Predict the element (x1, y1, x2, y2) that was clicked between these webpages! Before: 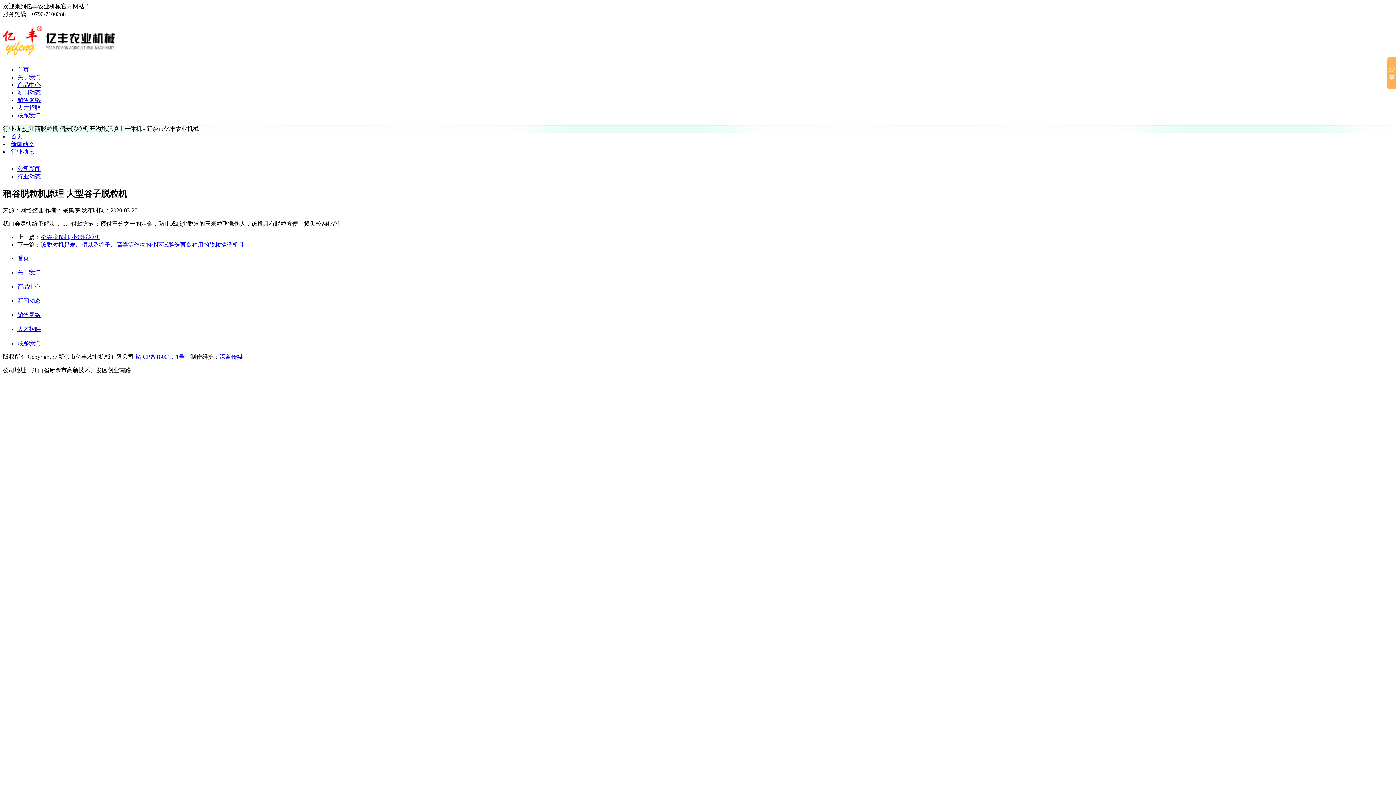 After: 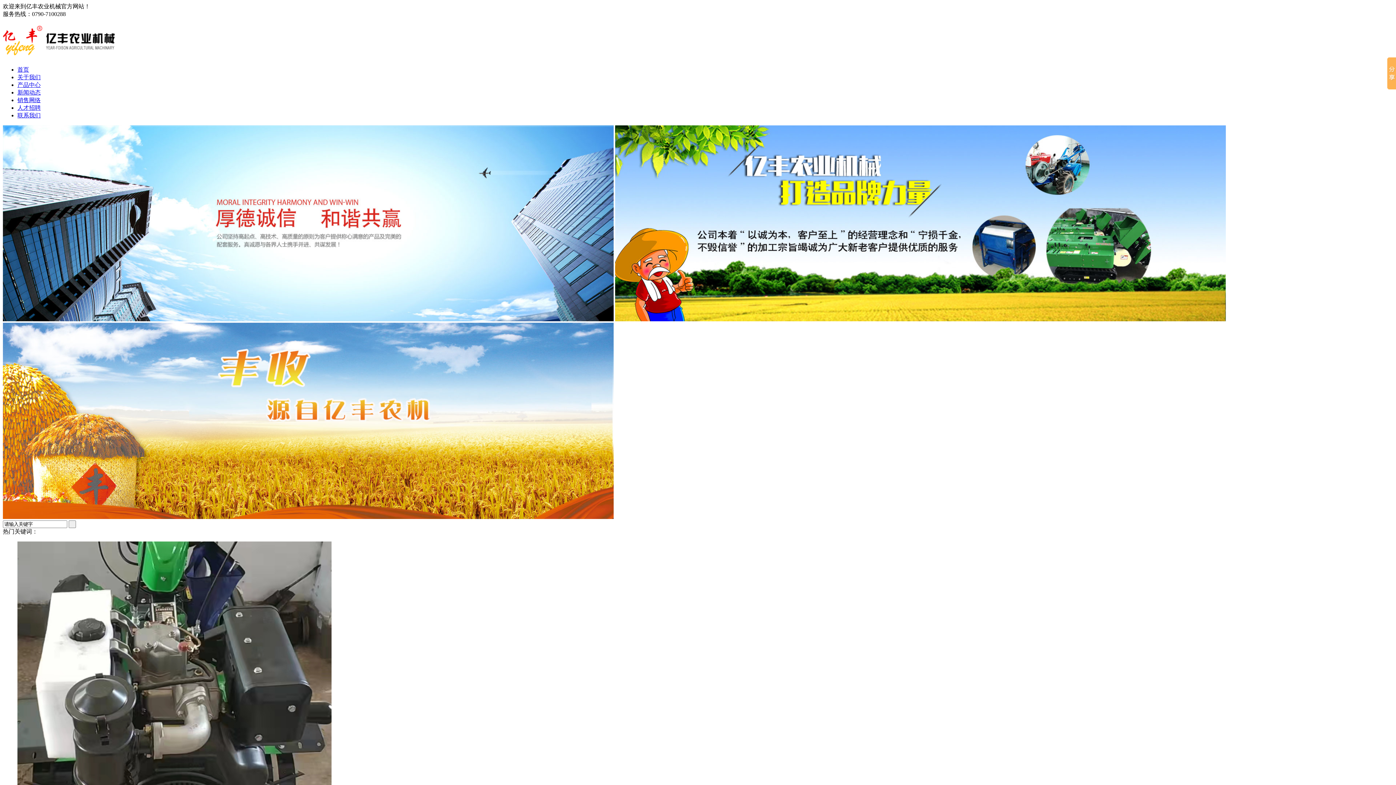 Action: bbox: (2, 44, 114, 57)